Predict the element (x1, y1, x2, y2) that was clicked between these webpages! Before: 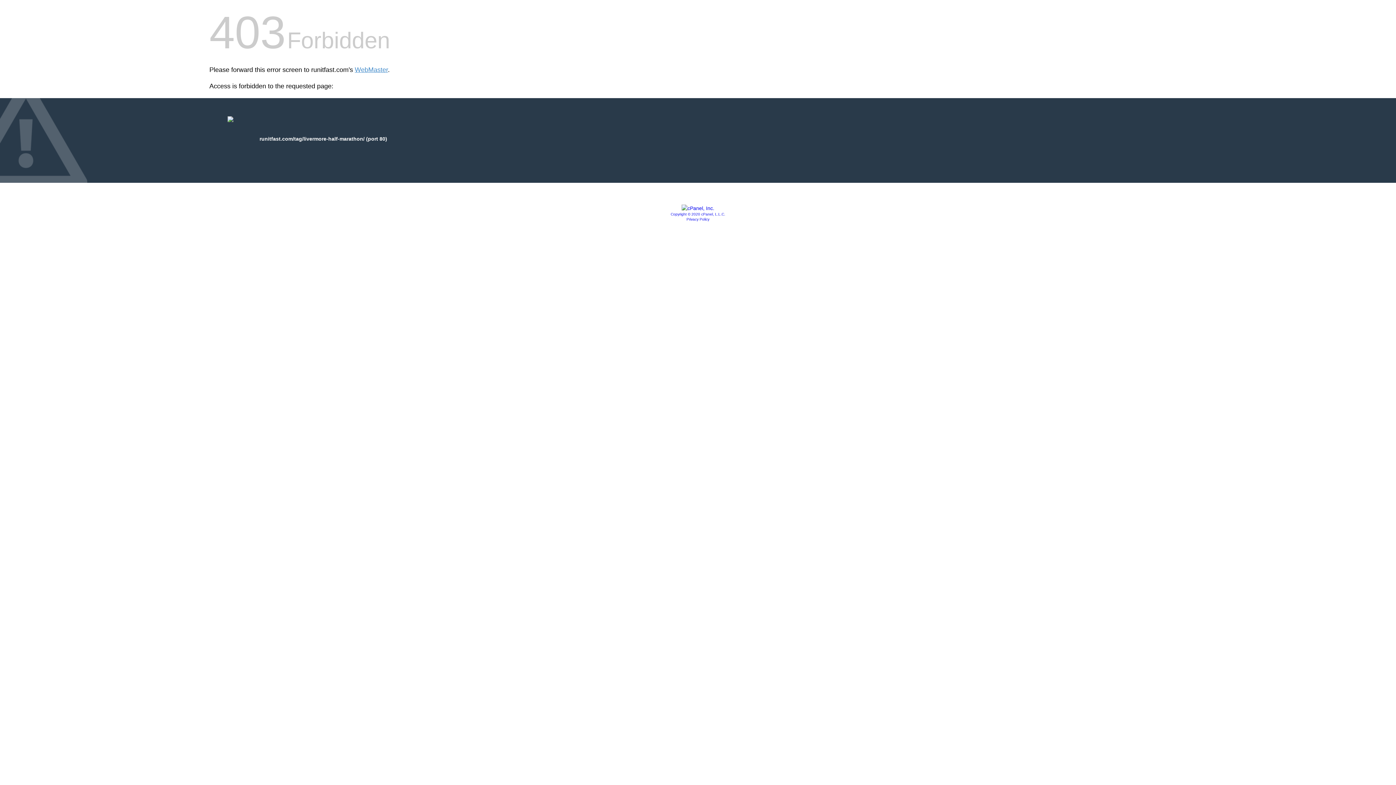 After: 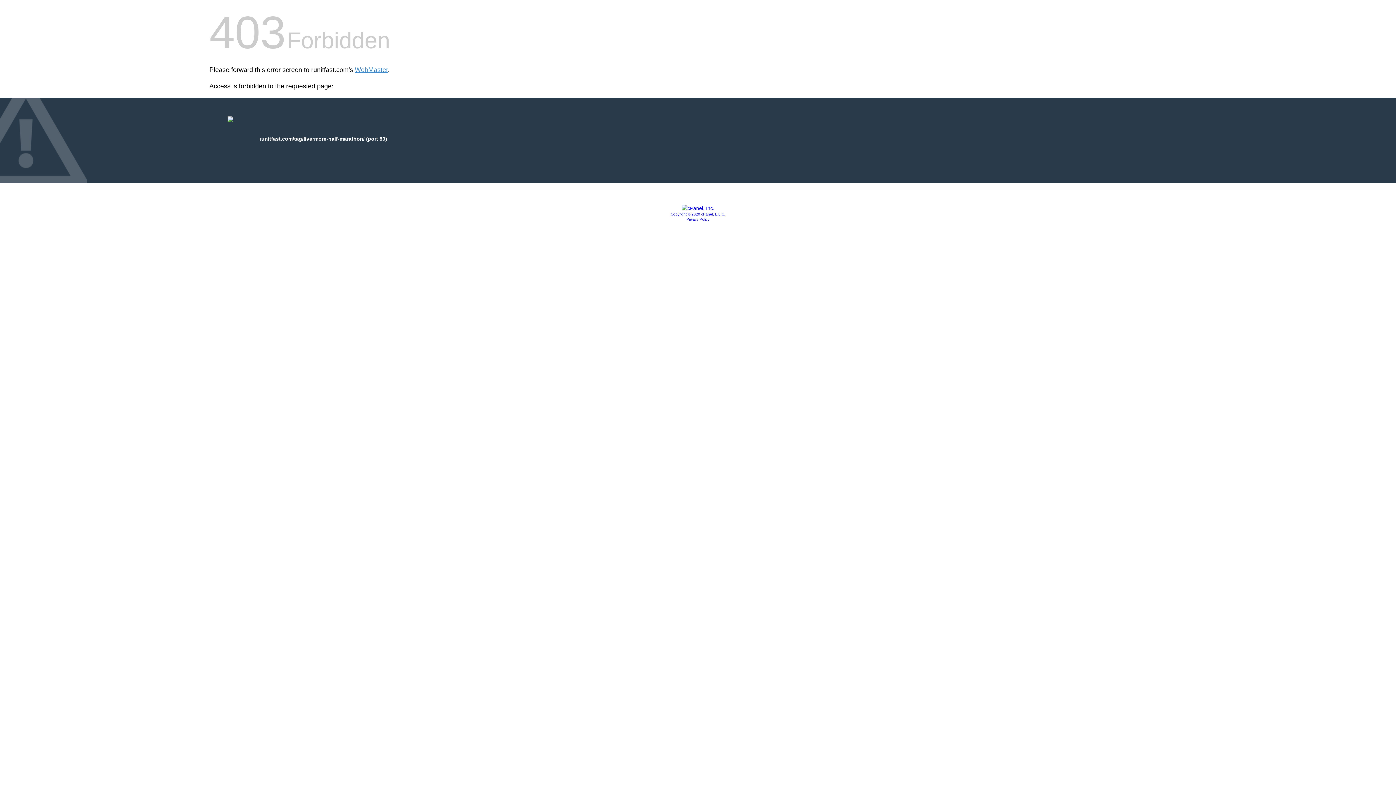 Action: bbox: (681, 205, 714, 211)